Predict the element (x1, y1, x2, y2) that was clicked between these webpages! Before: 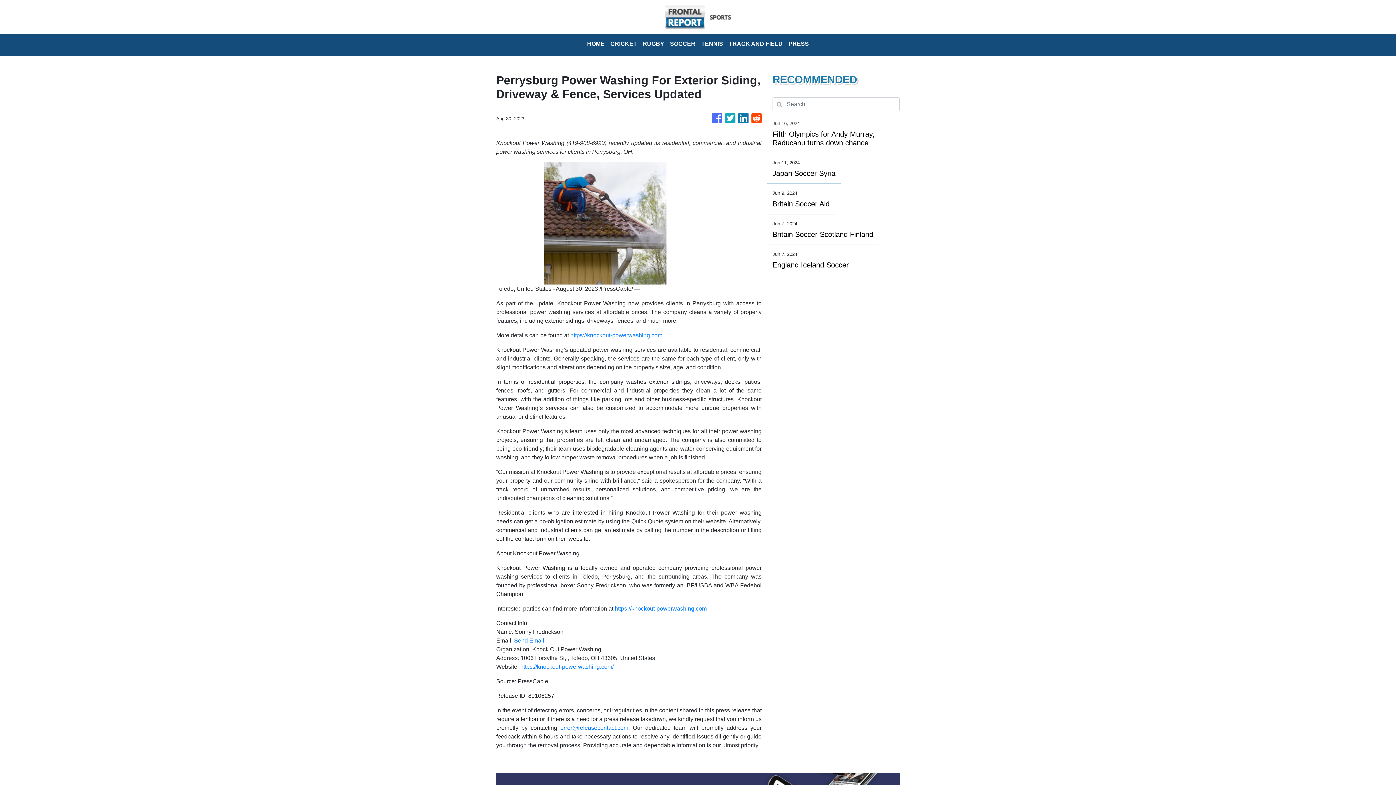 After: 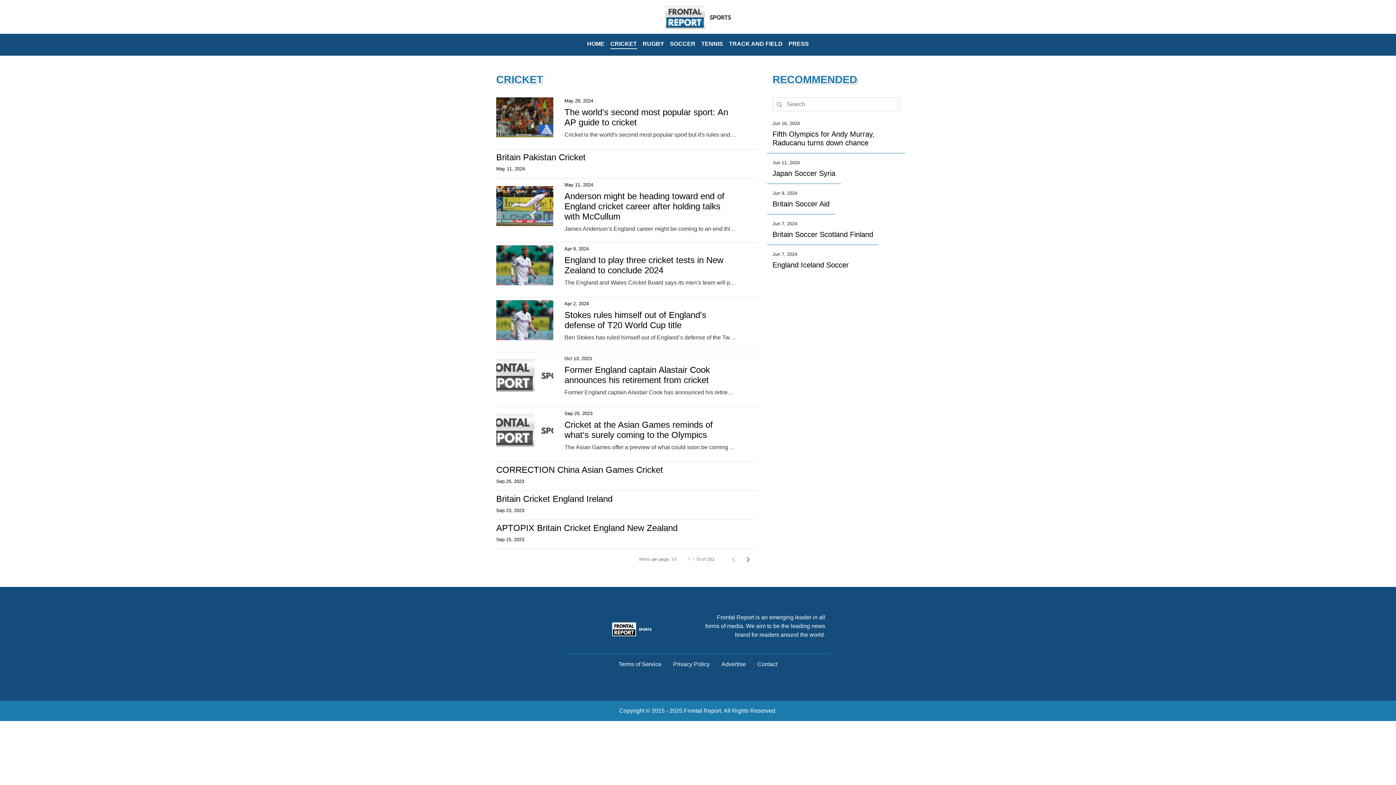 Action: bbox: (607, 36, 640, 52) label: CRICKET